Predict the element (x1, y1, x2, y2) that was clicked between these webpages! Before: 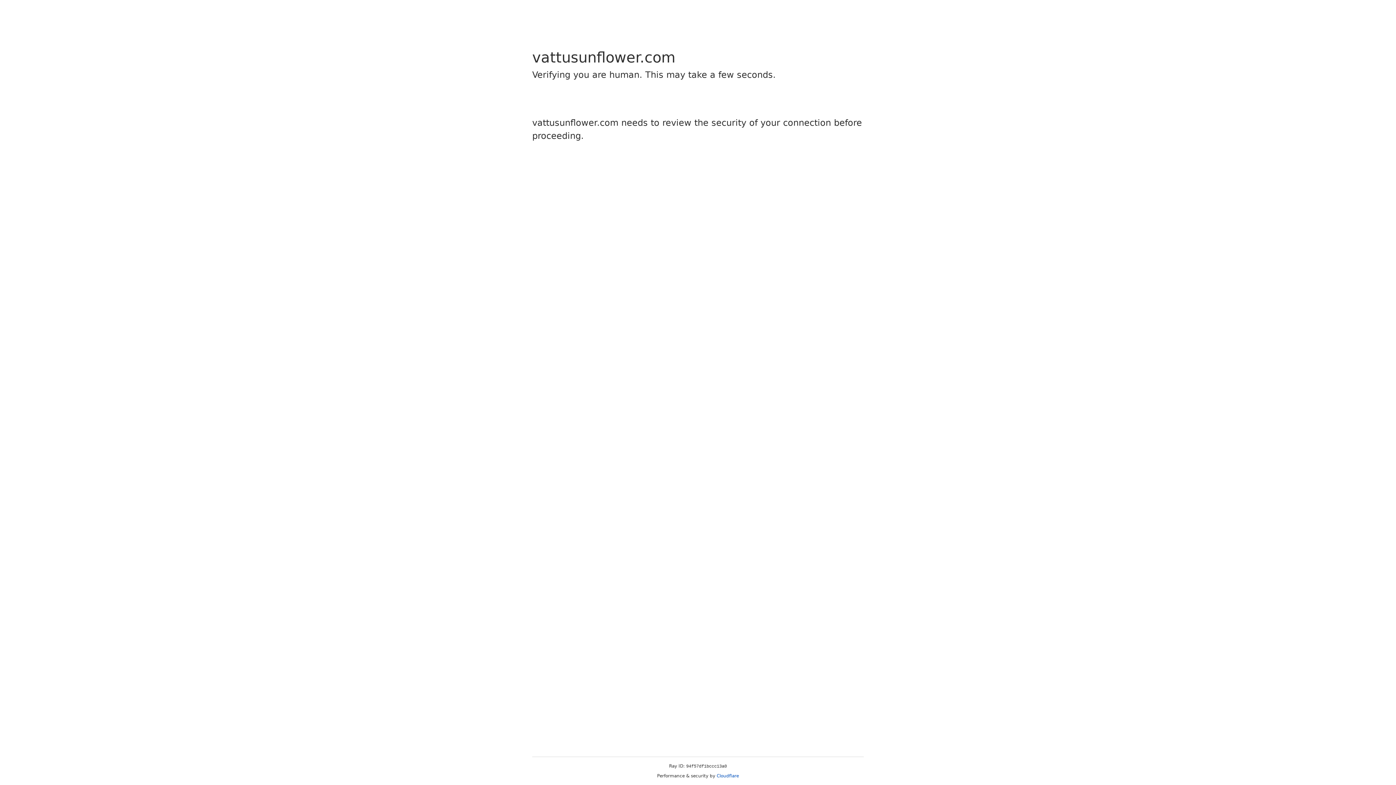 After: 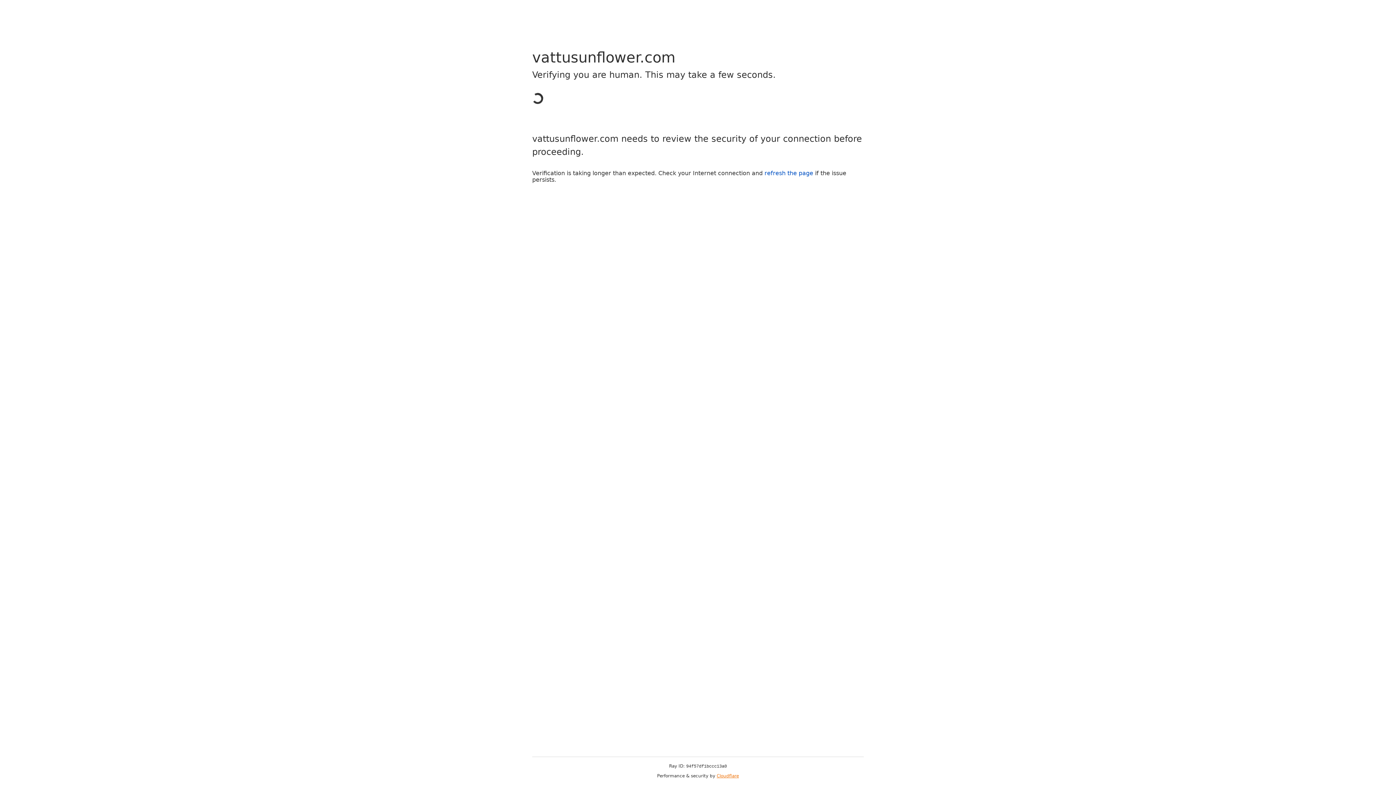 Action: label: Cloudflare bbox: (716, 773, 739, 778)